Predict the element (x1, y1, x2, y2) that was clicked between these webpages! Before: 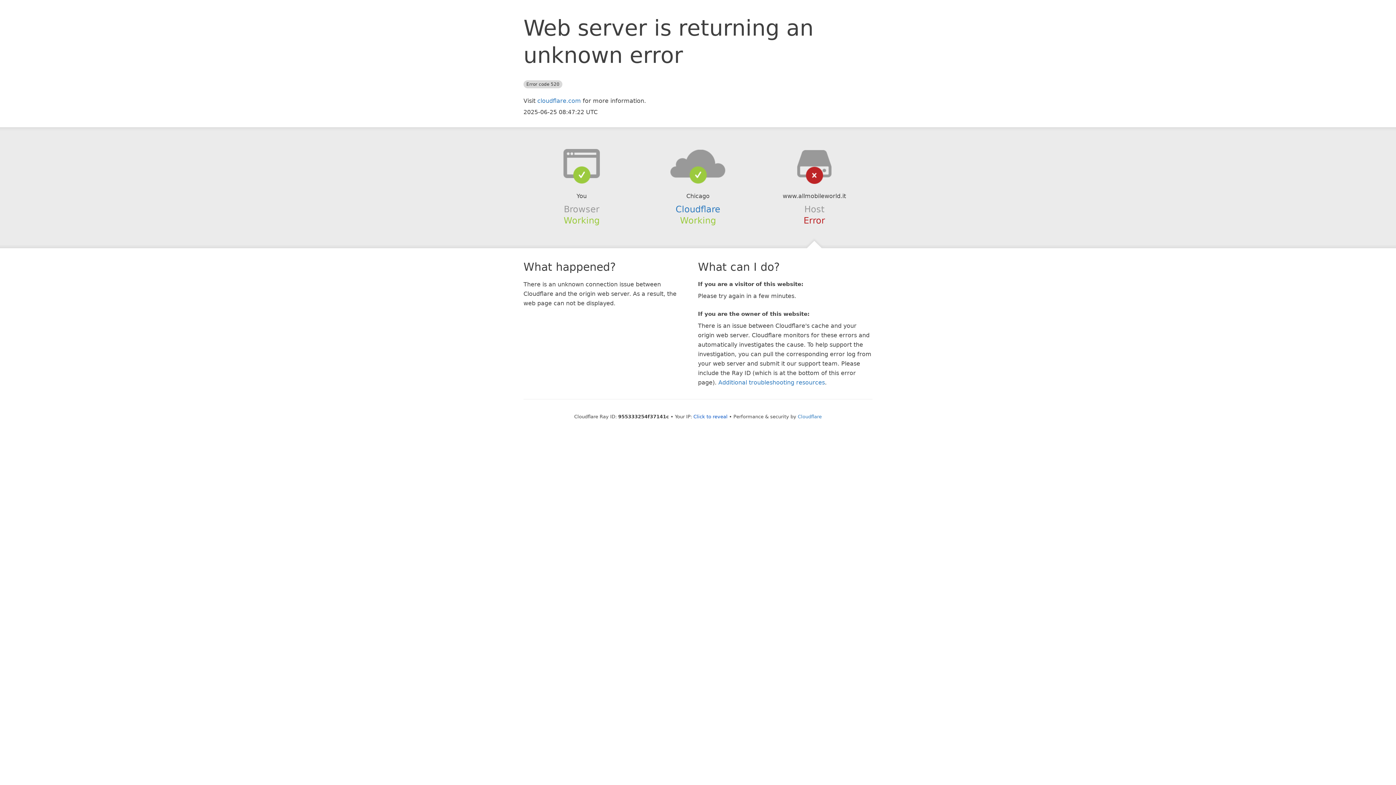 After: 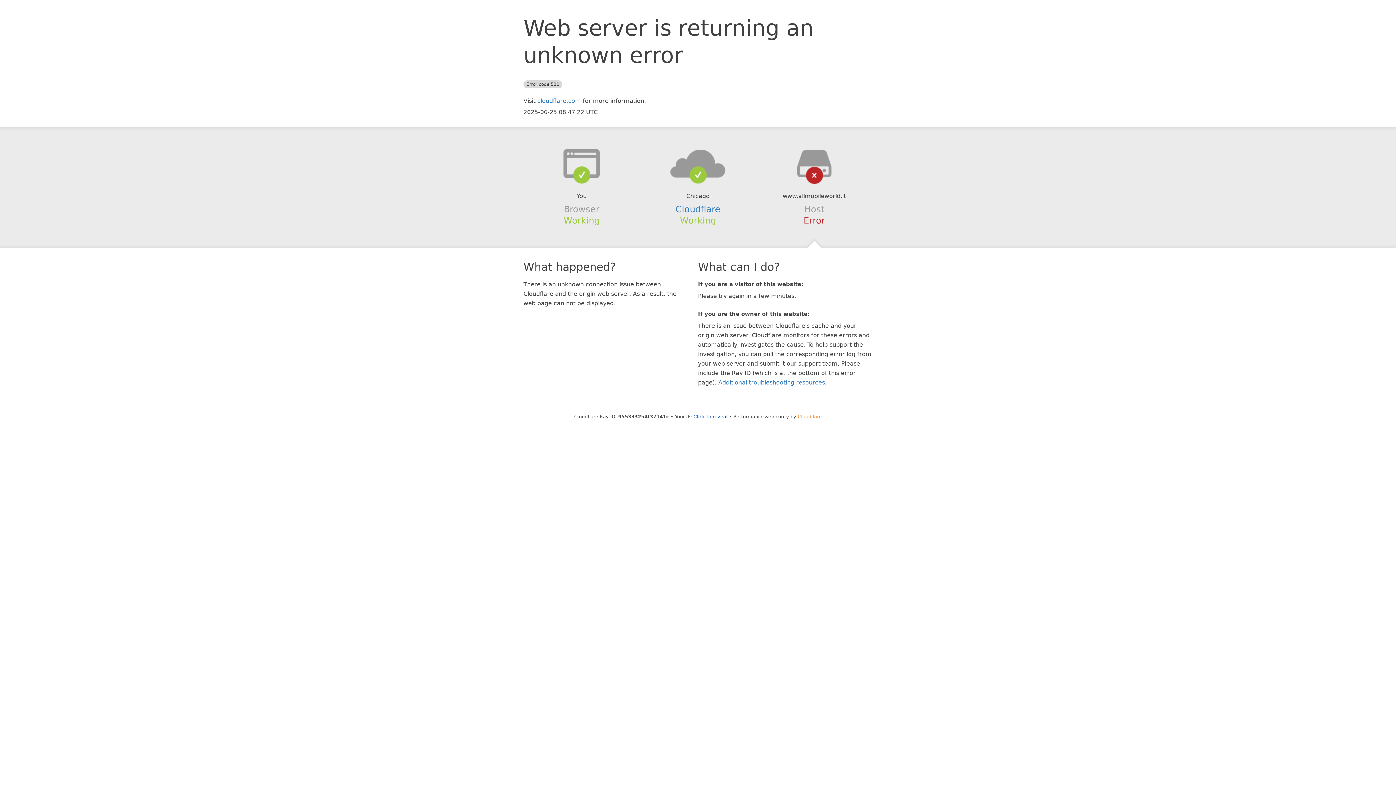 Action: label: Cloudflare bbox: (798, 414, 822, 419)